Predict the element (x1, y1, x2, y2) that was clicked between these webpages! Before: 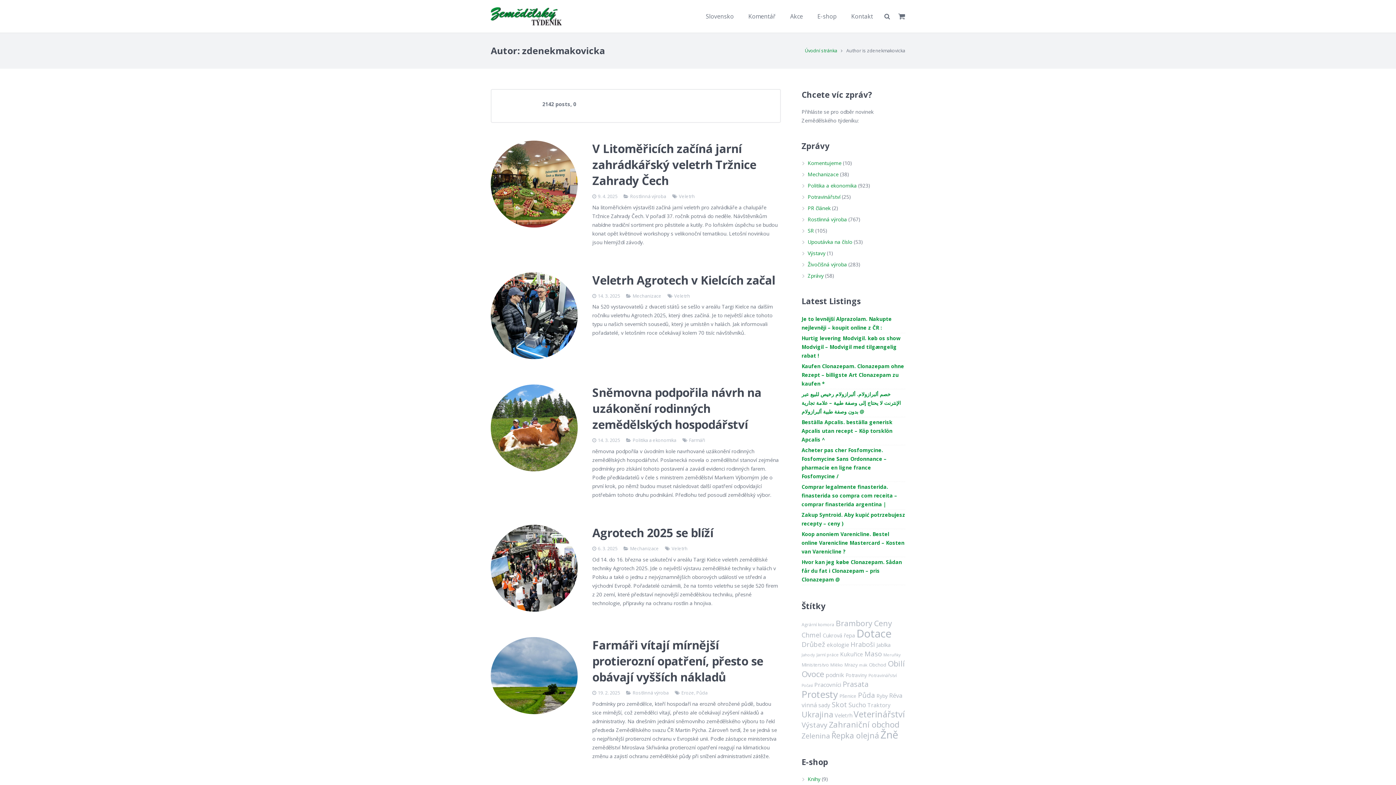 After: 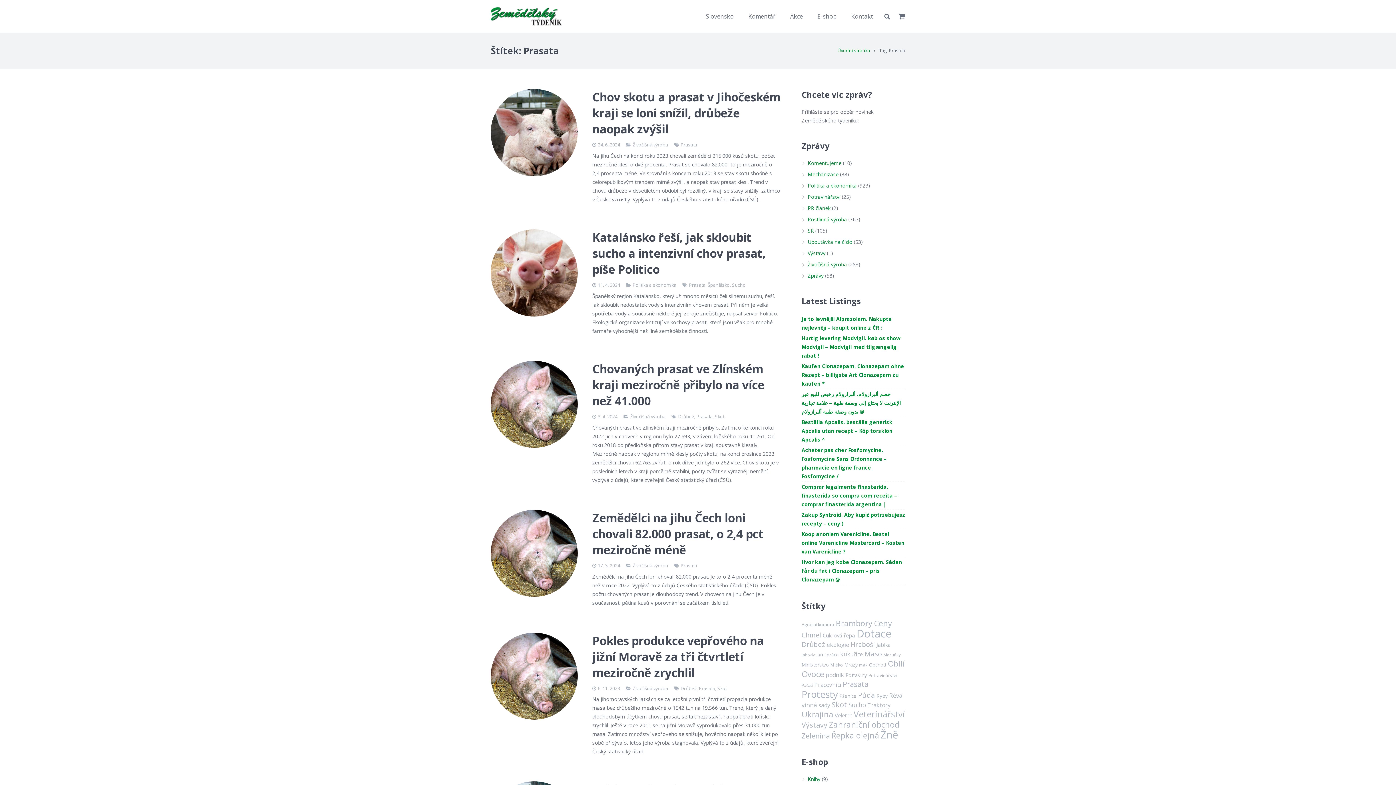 Action: label: Prasata (55 položek) bbox: (842, 679, 868, 689)